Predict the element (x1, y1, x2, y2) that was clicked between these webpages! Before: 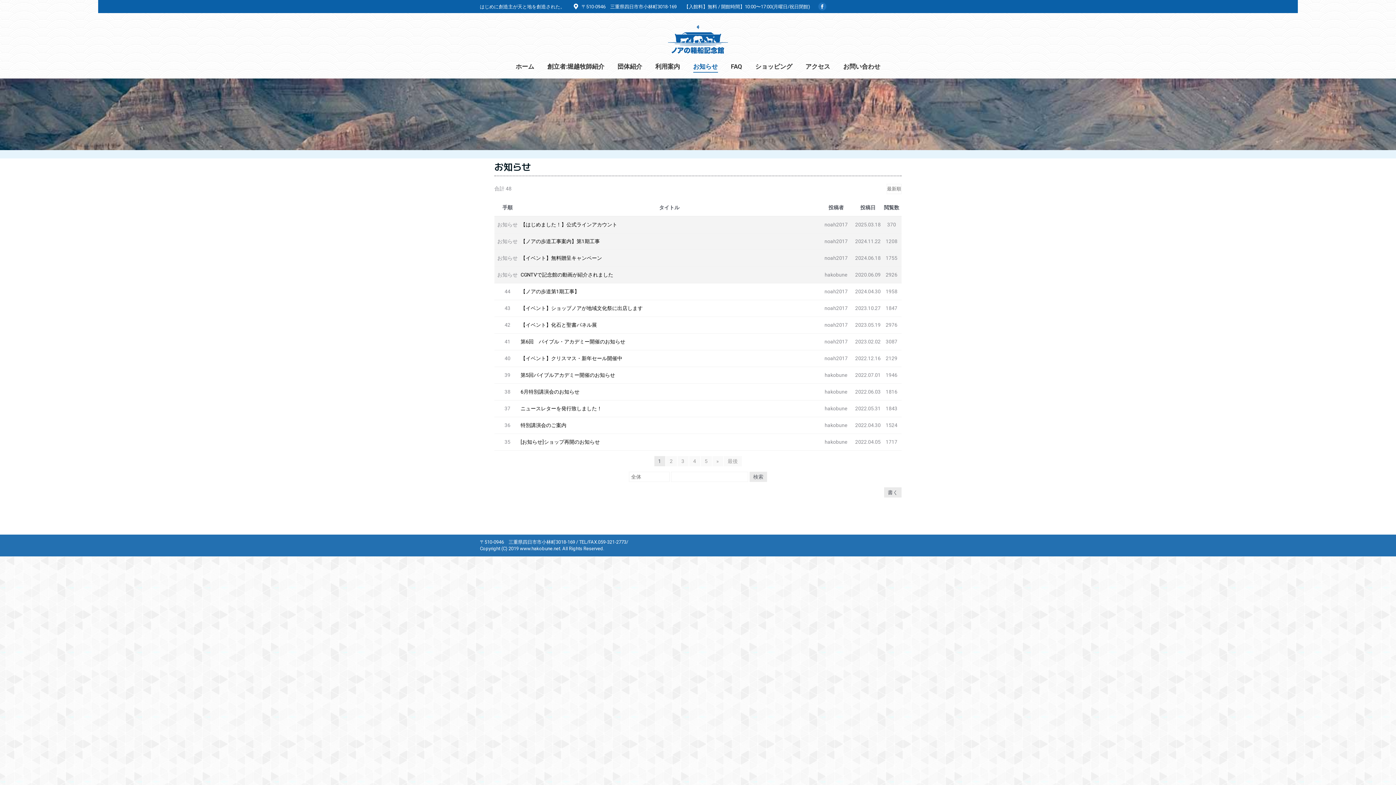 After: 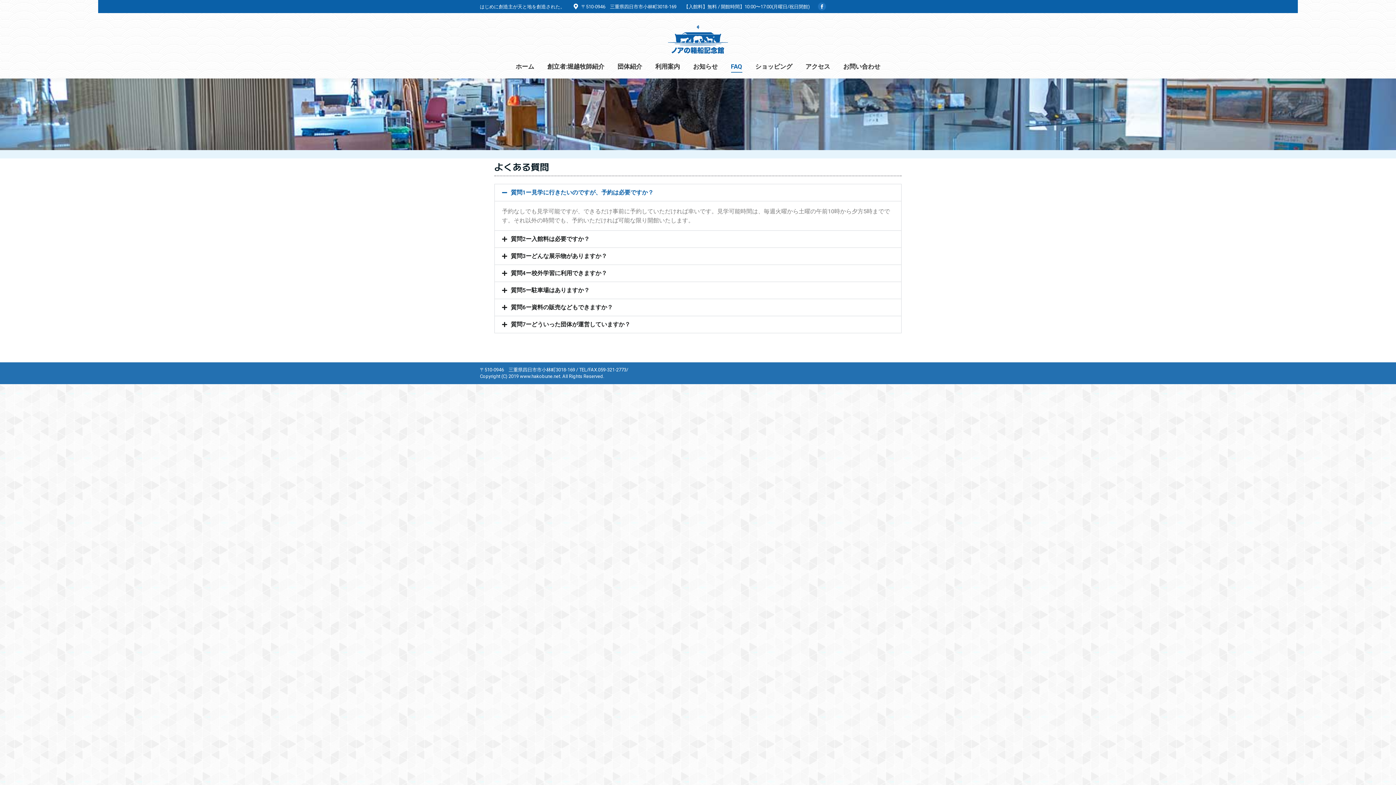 Action: bbox: (729, 61, 743, 72) label: FAQ